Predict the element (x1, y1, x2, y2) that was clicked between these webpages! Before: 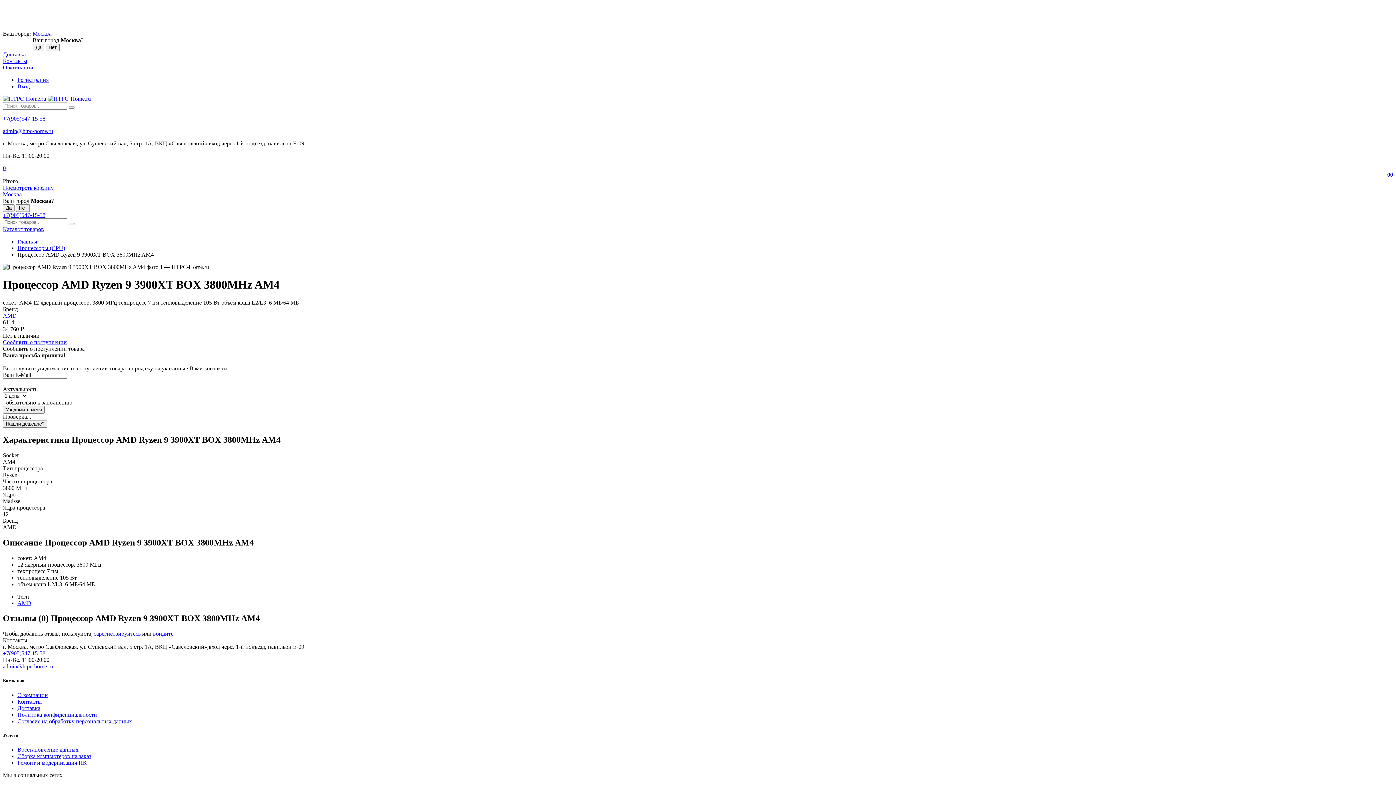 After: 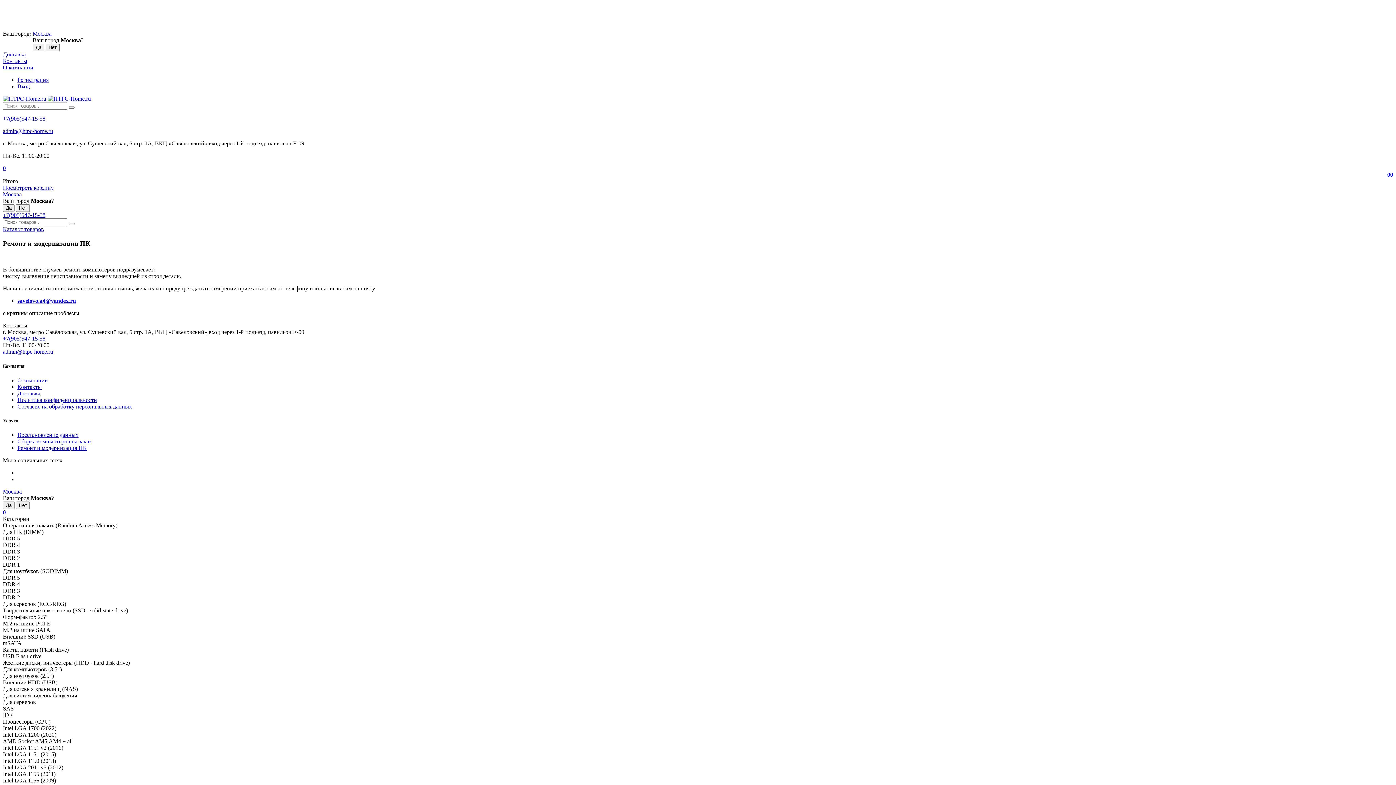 Action: bbox: (17, 760, 86, 766) label: Ремонт и модернизация ПК